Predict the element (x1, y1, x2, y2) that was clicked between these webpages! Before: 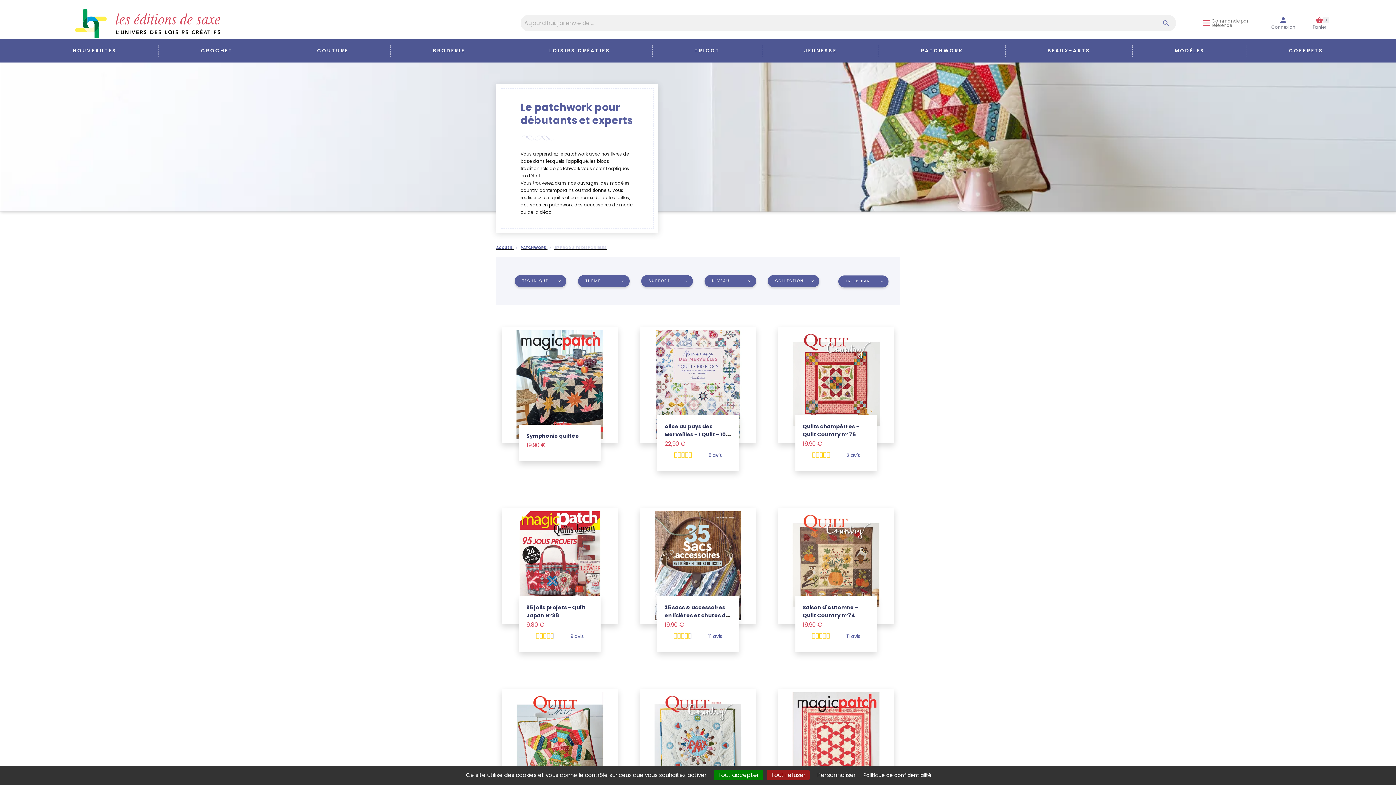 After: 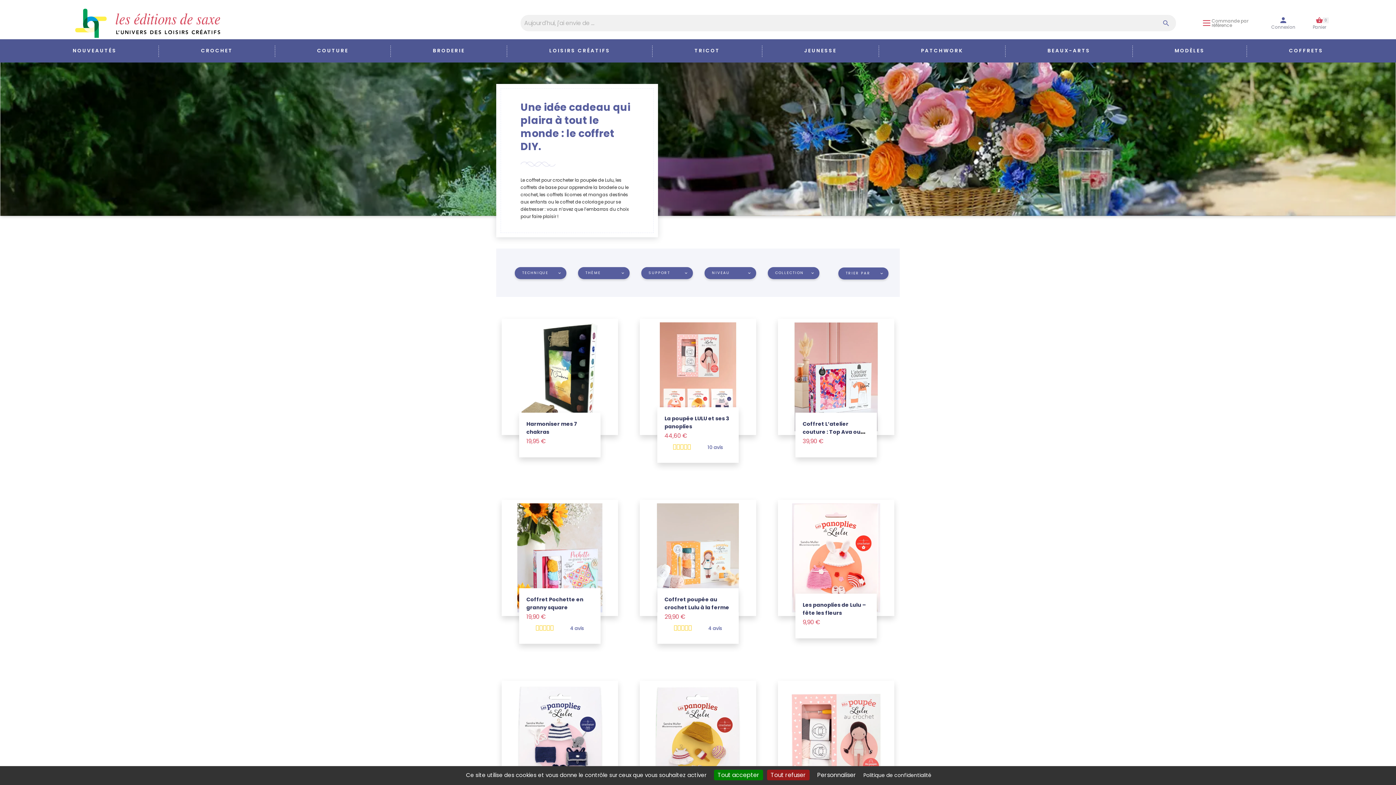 Action: bbox: (1286, 42, 1326, 59) label: COFFRETS